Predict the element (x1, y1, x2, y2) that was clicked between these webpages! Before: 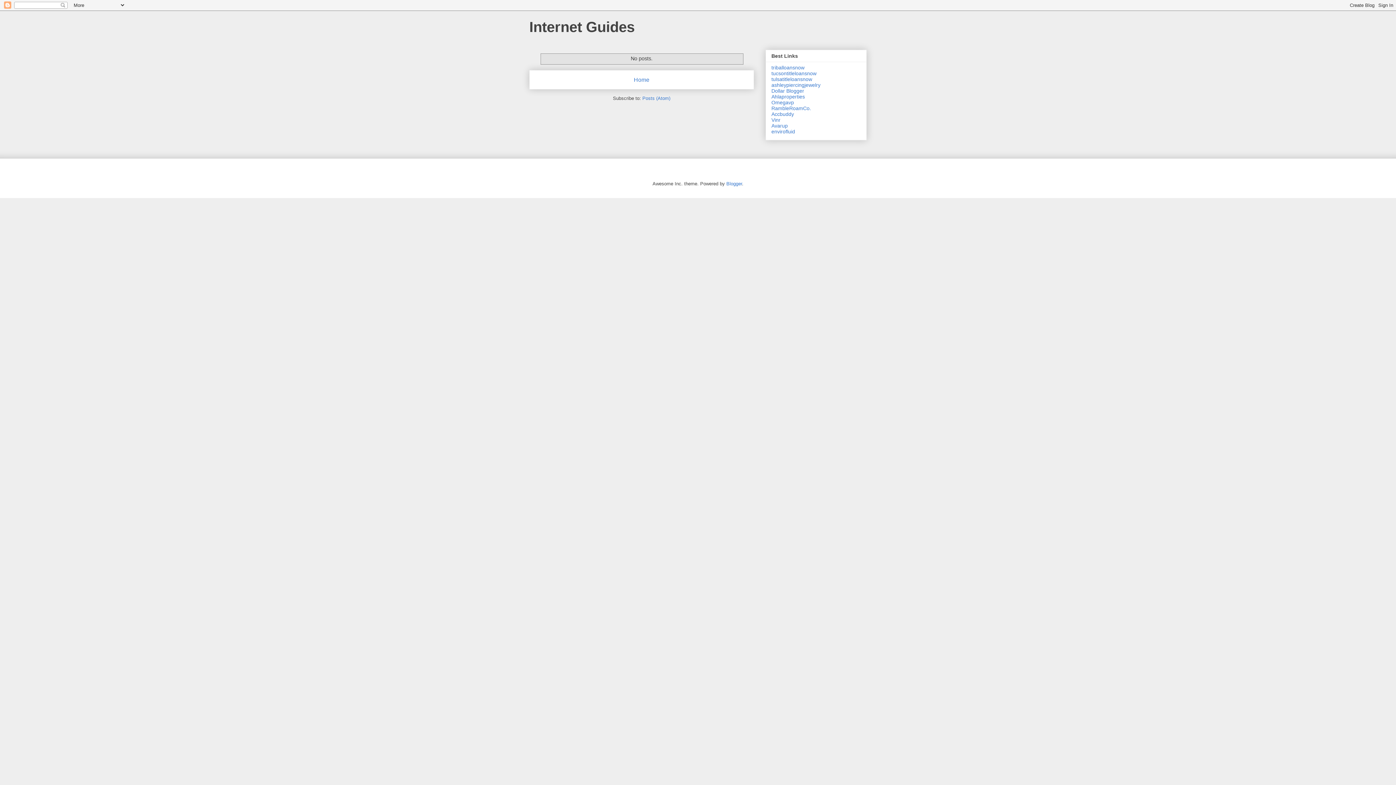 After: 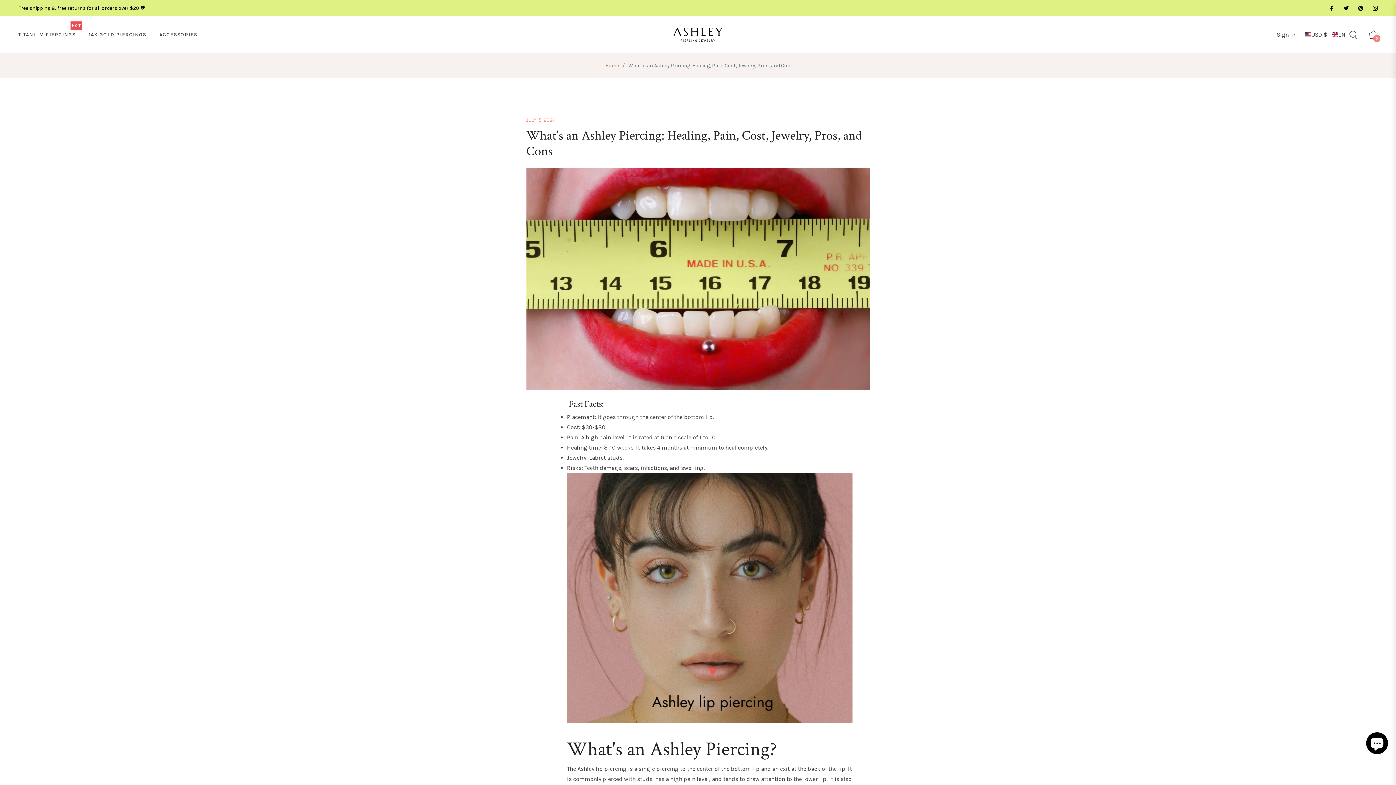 Action: bbox: (771, 82, 820, 88) label: ashleypiercingjewelry